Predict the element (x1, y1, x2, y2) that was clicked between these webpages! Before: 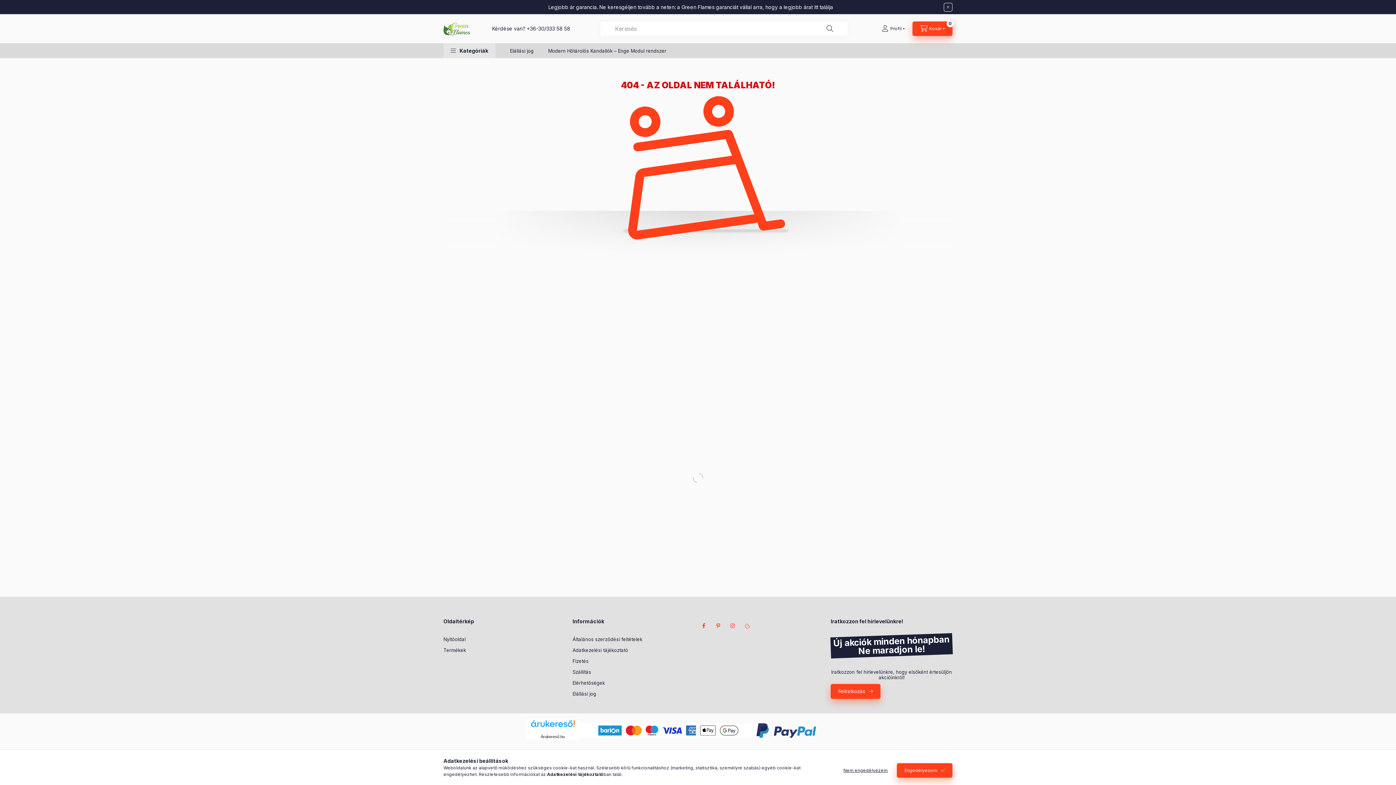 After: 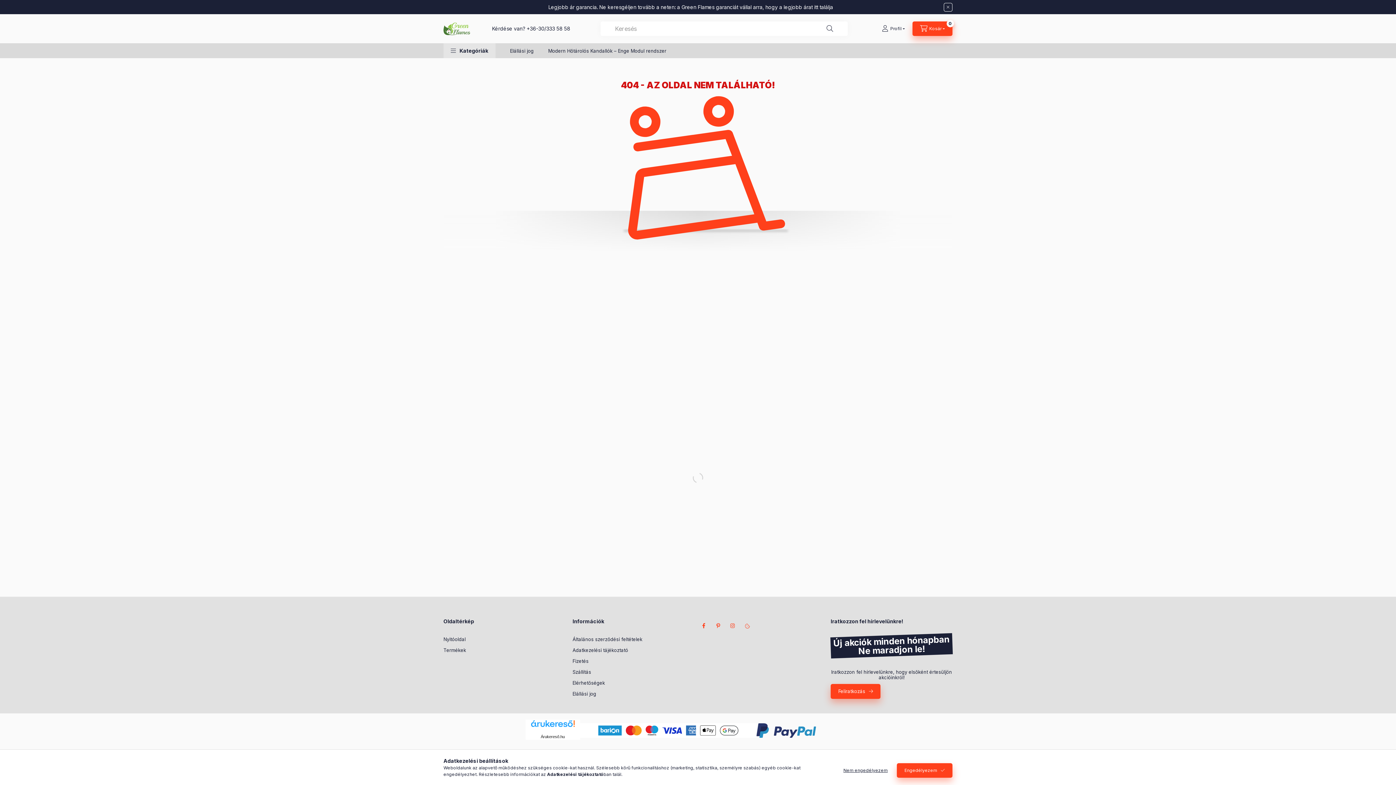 Action: bbox: (531, 720, 574, 732)